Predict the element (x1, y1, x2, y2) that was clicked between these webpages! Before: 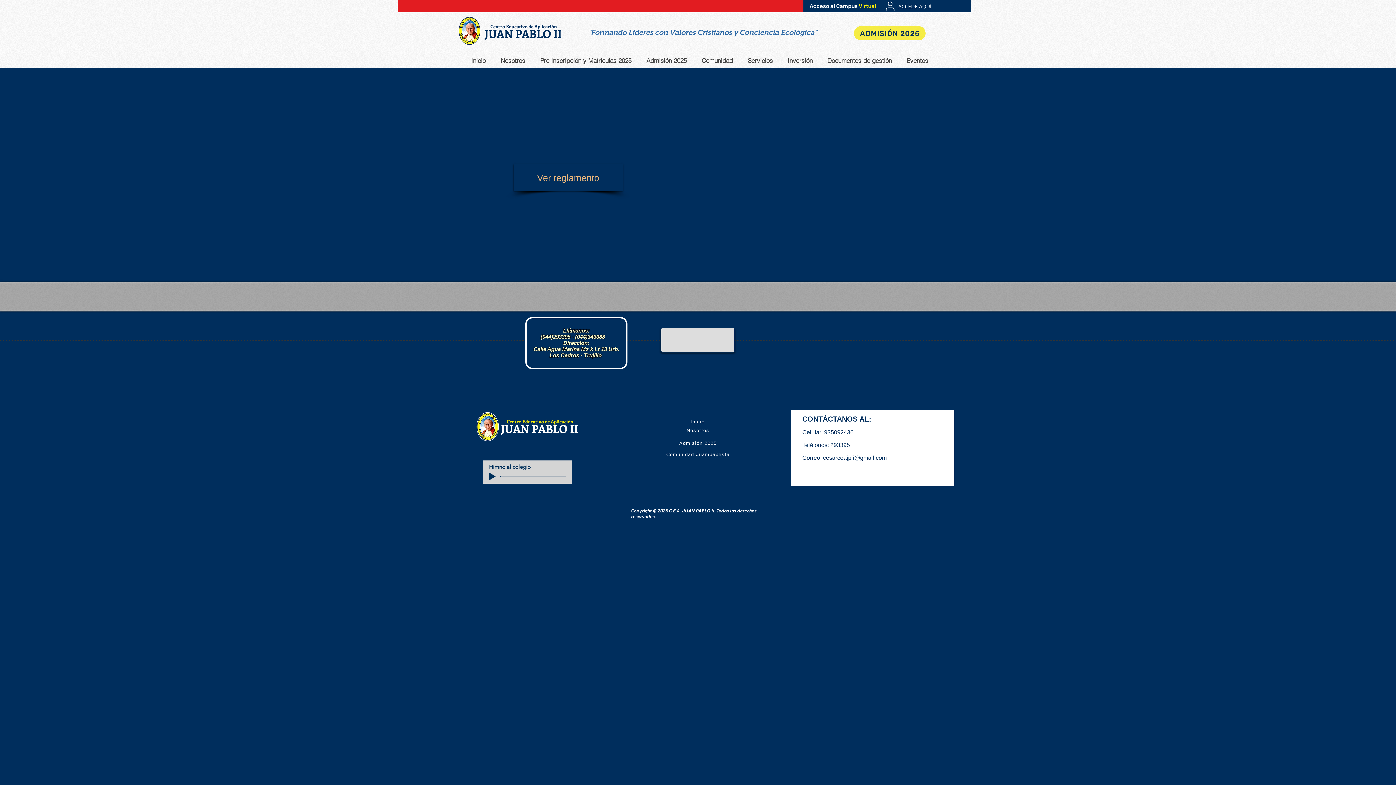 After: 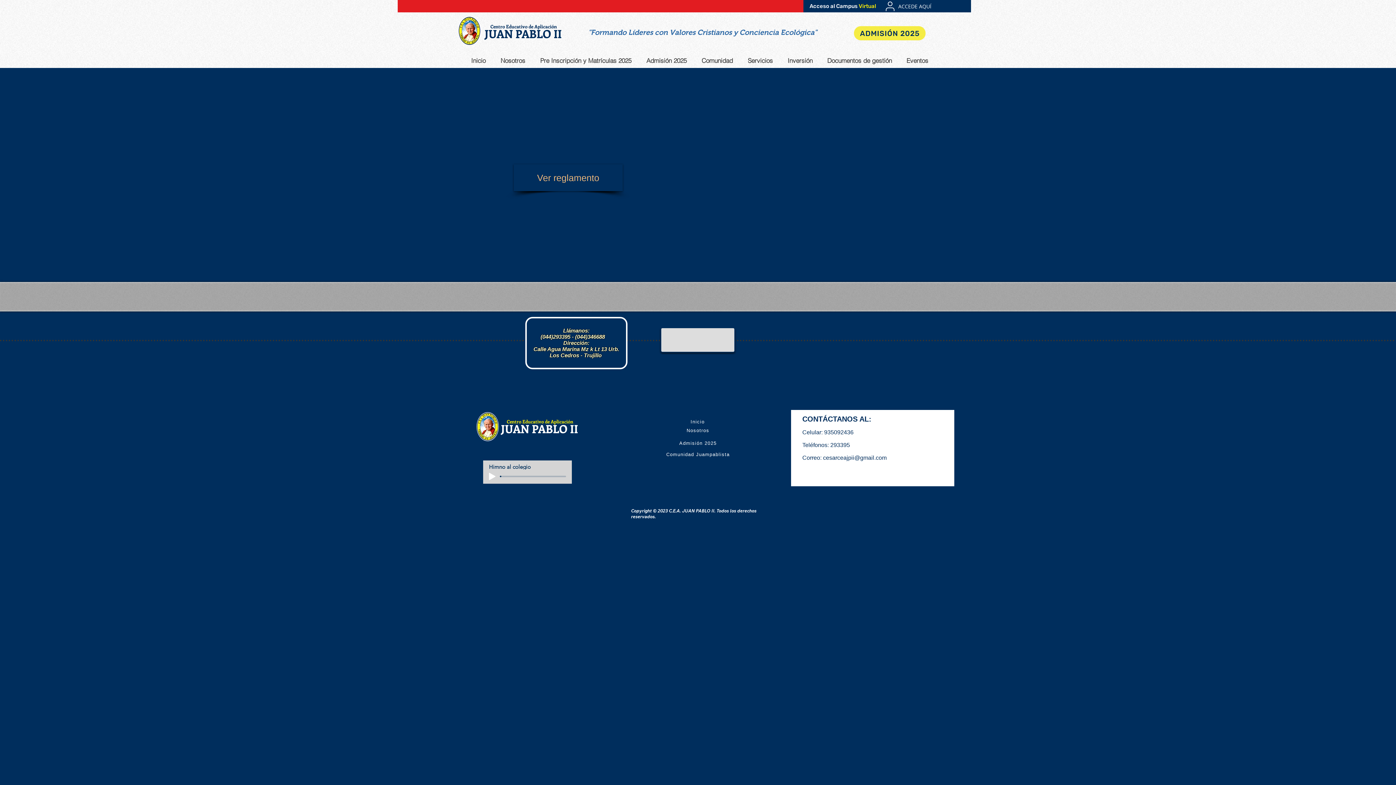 Action: label: Play bbox: (489, 473, 495, 480)